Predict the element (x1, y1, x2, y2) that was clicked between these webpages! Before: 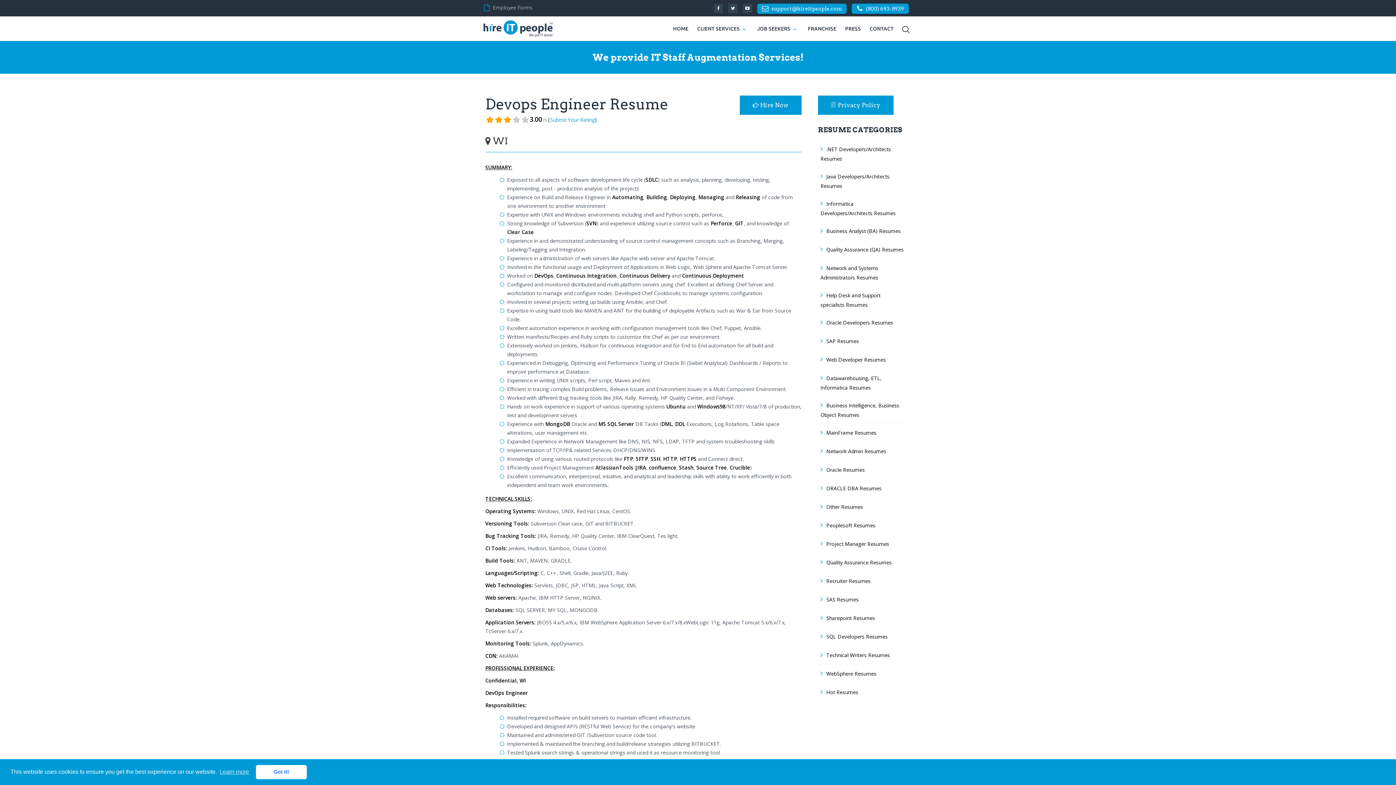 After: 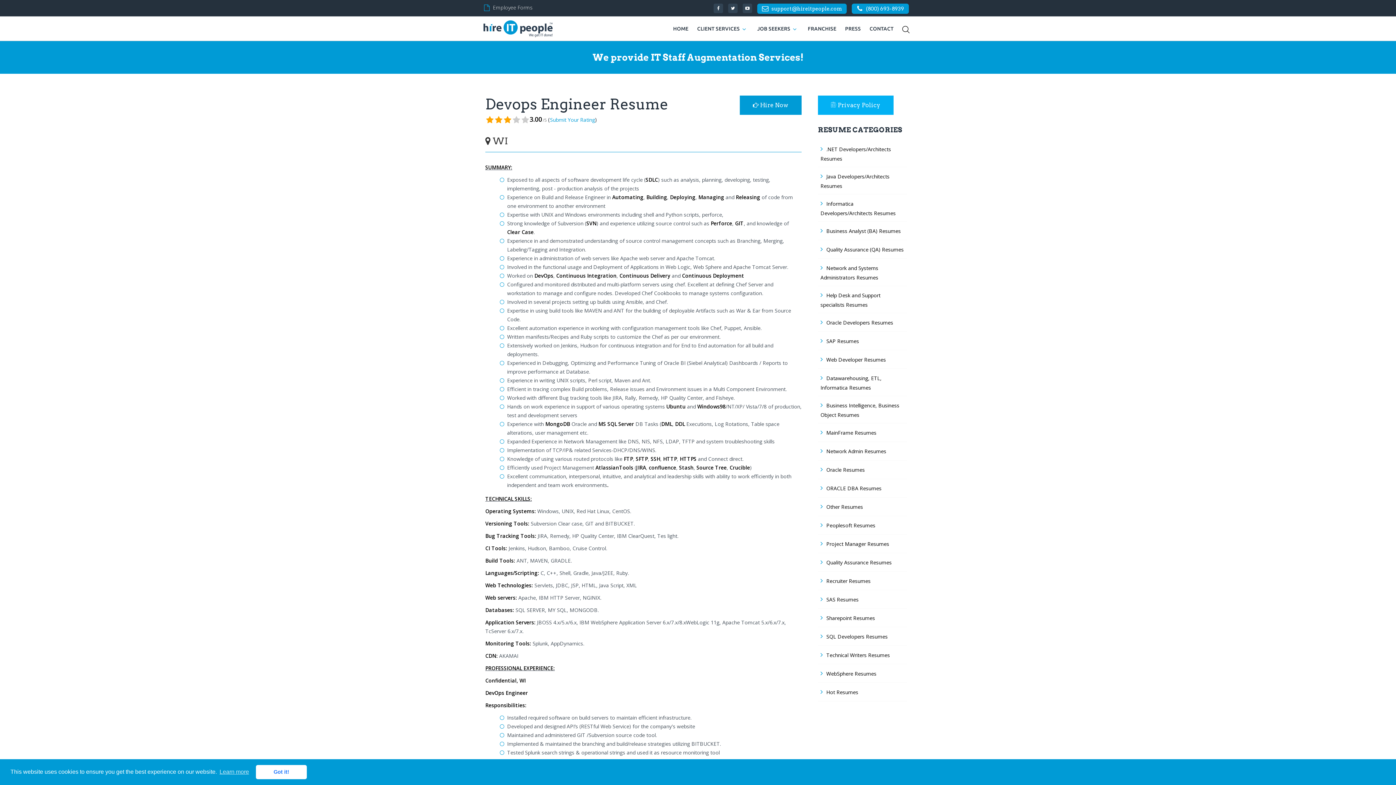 Action: label: Privacy Policy bbox: (818, 95, 893, 114)